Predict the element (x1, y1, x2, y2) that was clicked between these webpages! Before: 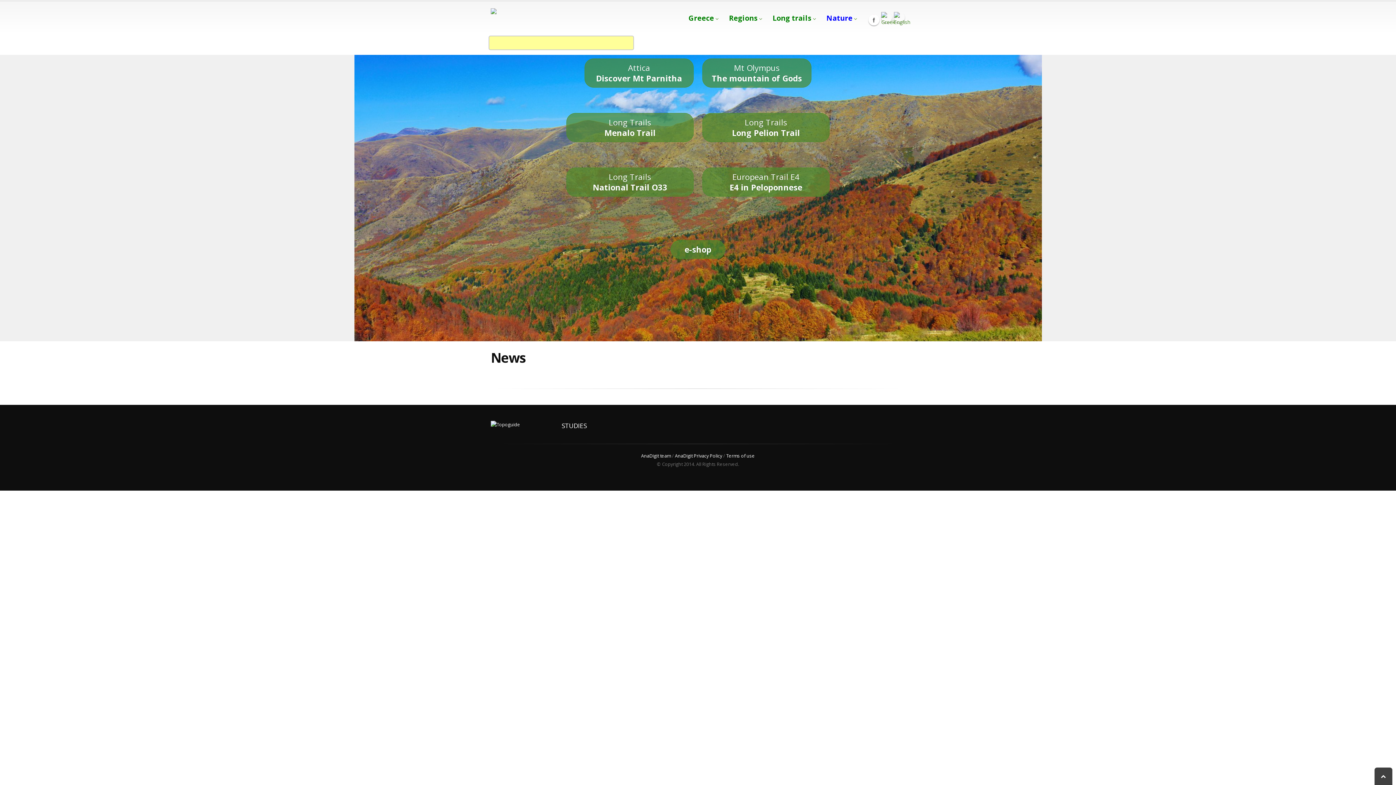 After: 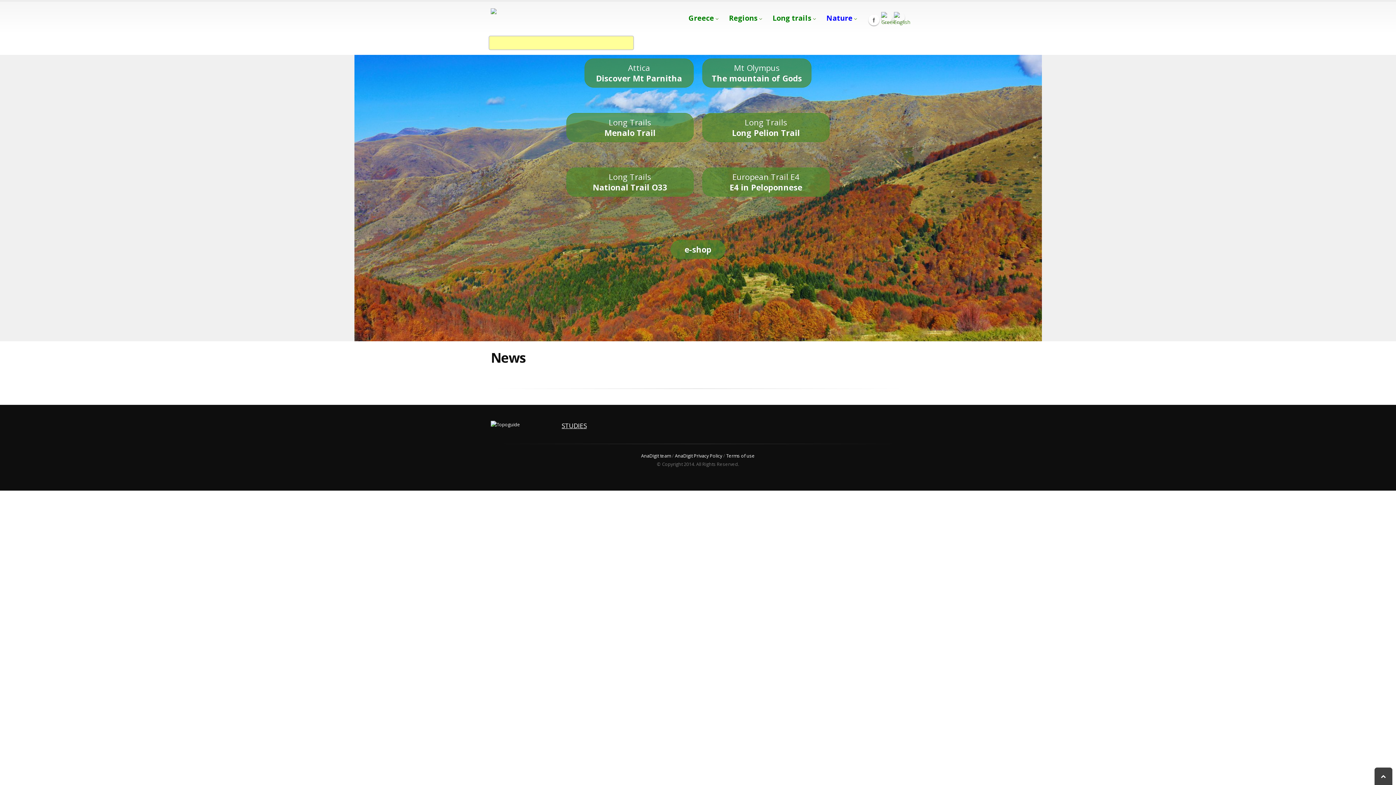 Action: bbox: (561, 421, 728, 430) label: STUDIES